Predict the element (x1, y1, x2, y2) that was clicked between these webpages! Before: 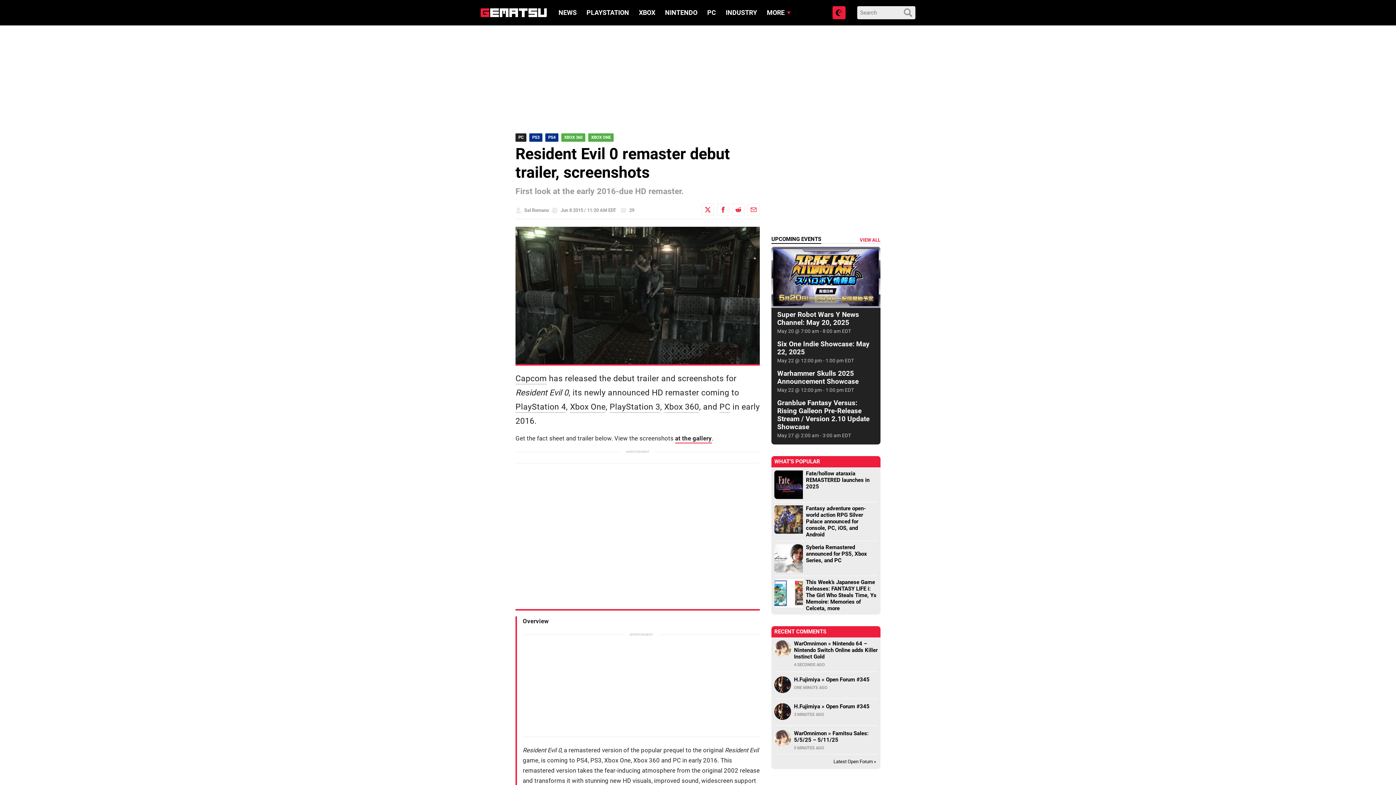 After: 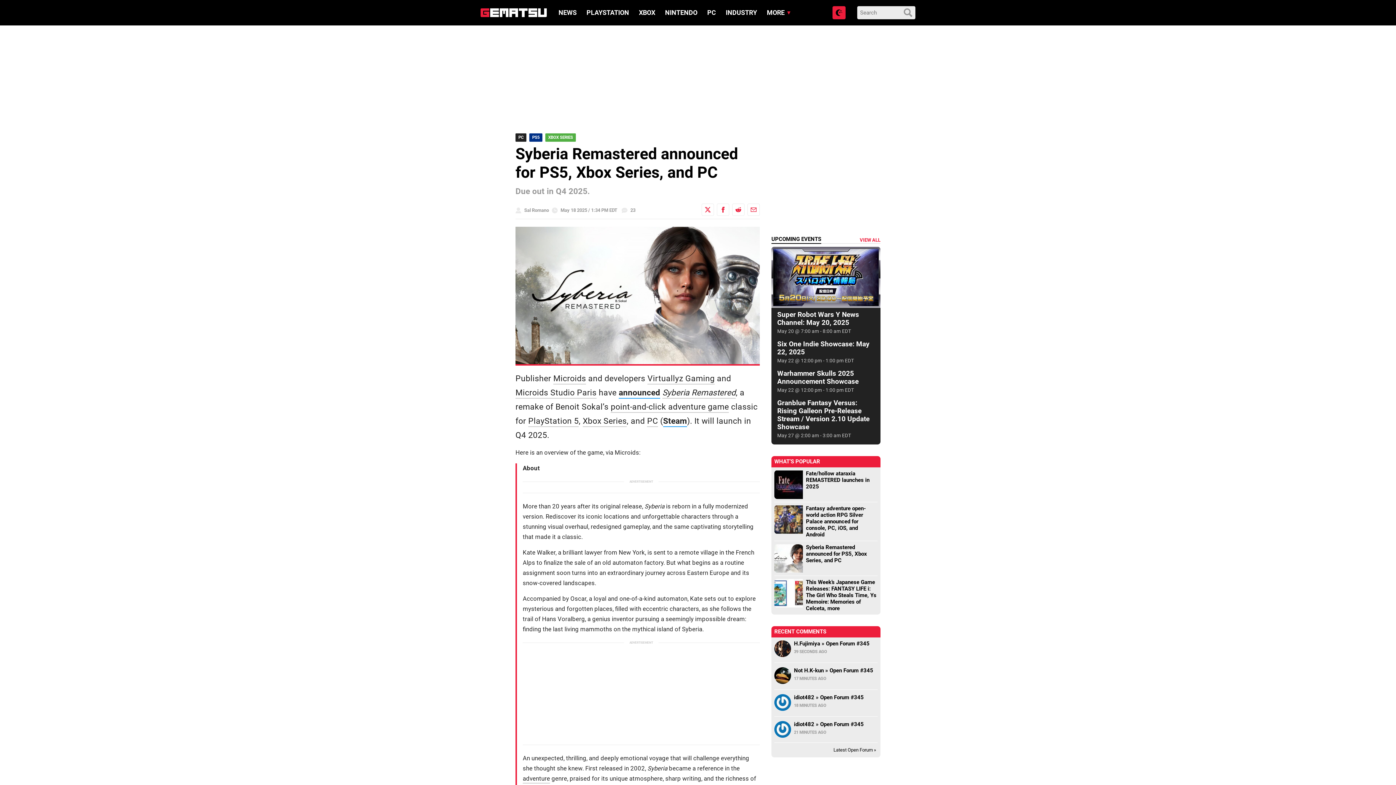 Action: bbox: (774, 544, 803, 573)